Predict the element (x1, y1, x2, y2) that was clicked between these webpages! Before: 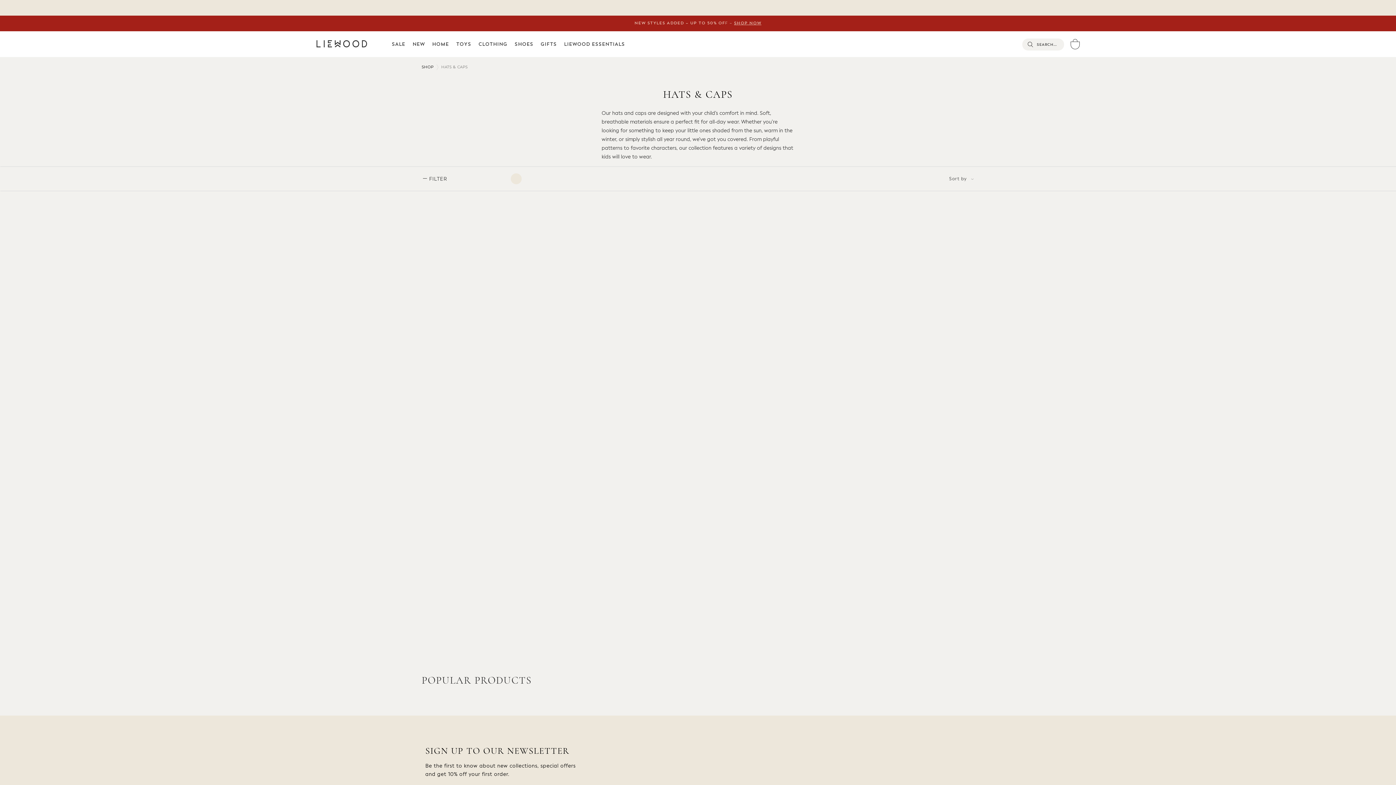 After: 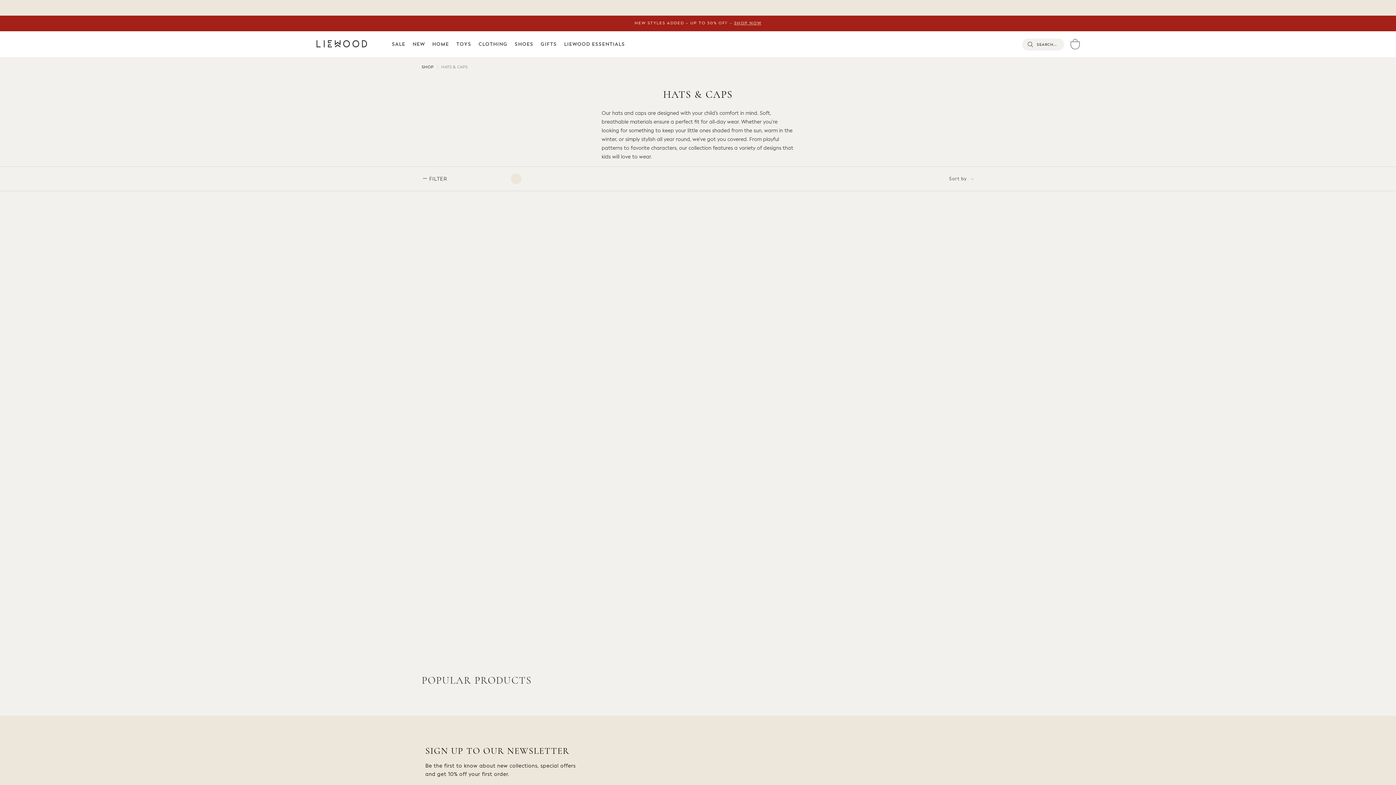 Action: bbox: (441, 64, 467, 70) label: HATS & CAPS